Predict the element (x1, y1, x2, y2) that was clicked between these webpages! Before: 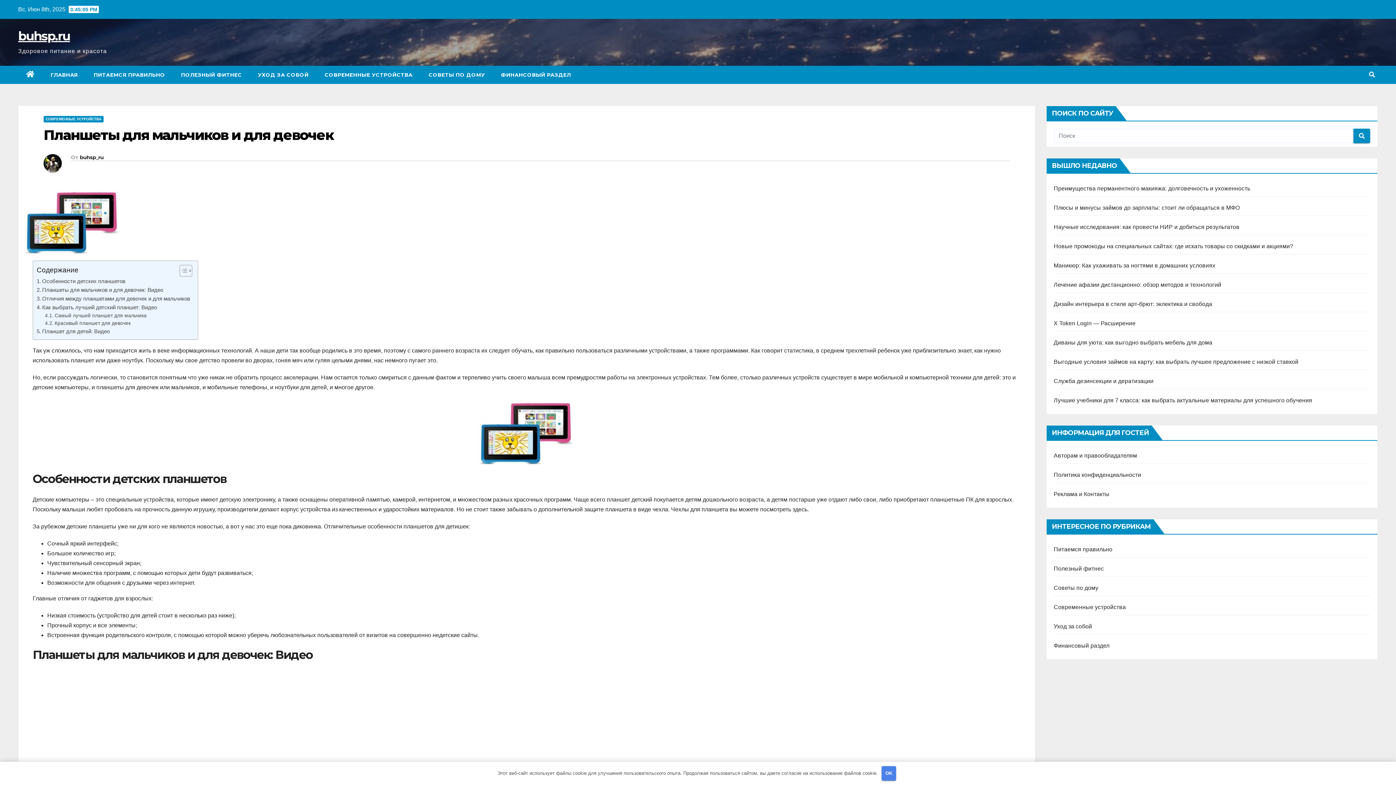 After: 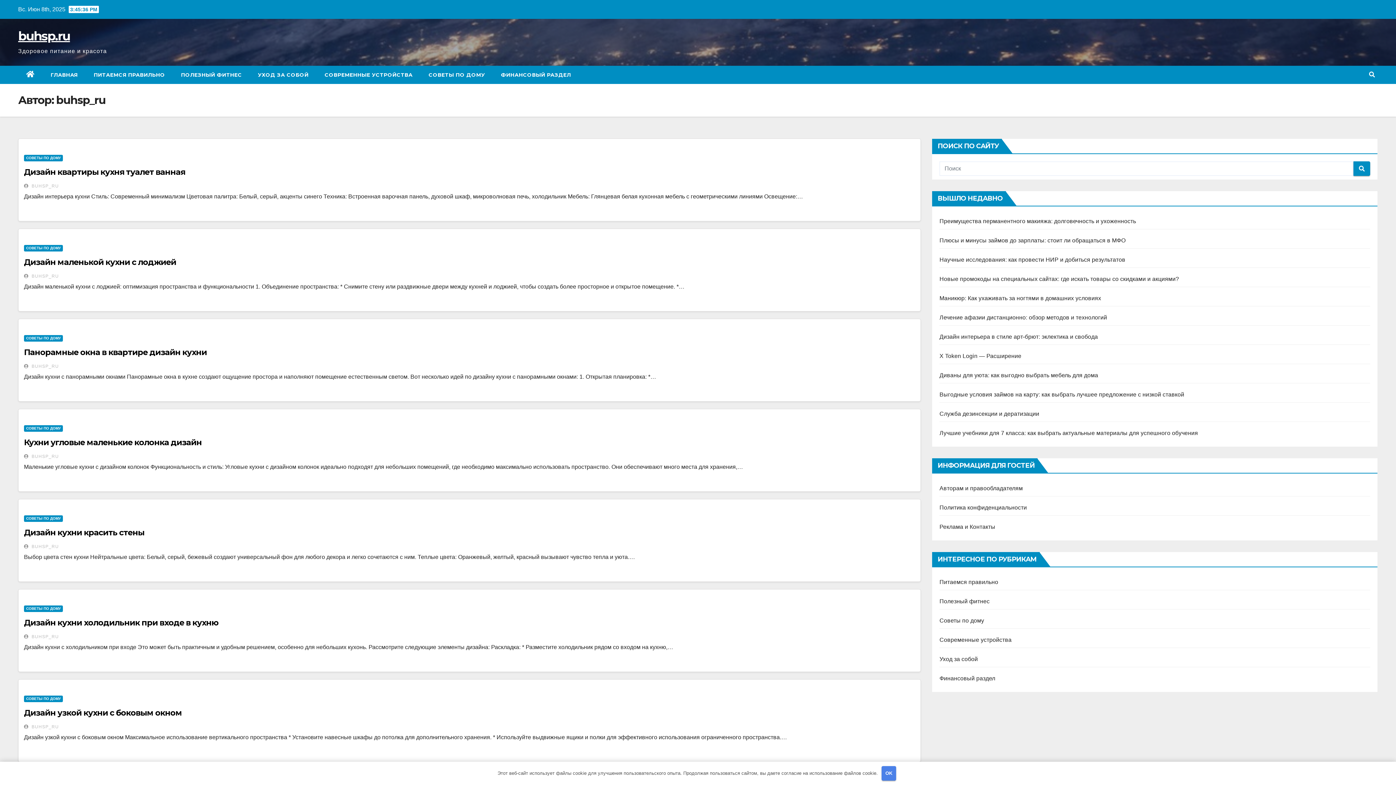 Action: bbox: (43, 154, 70, 177)